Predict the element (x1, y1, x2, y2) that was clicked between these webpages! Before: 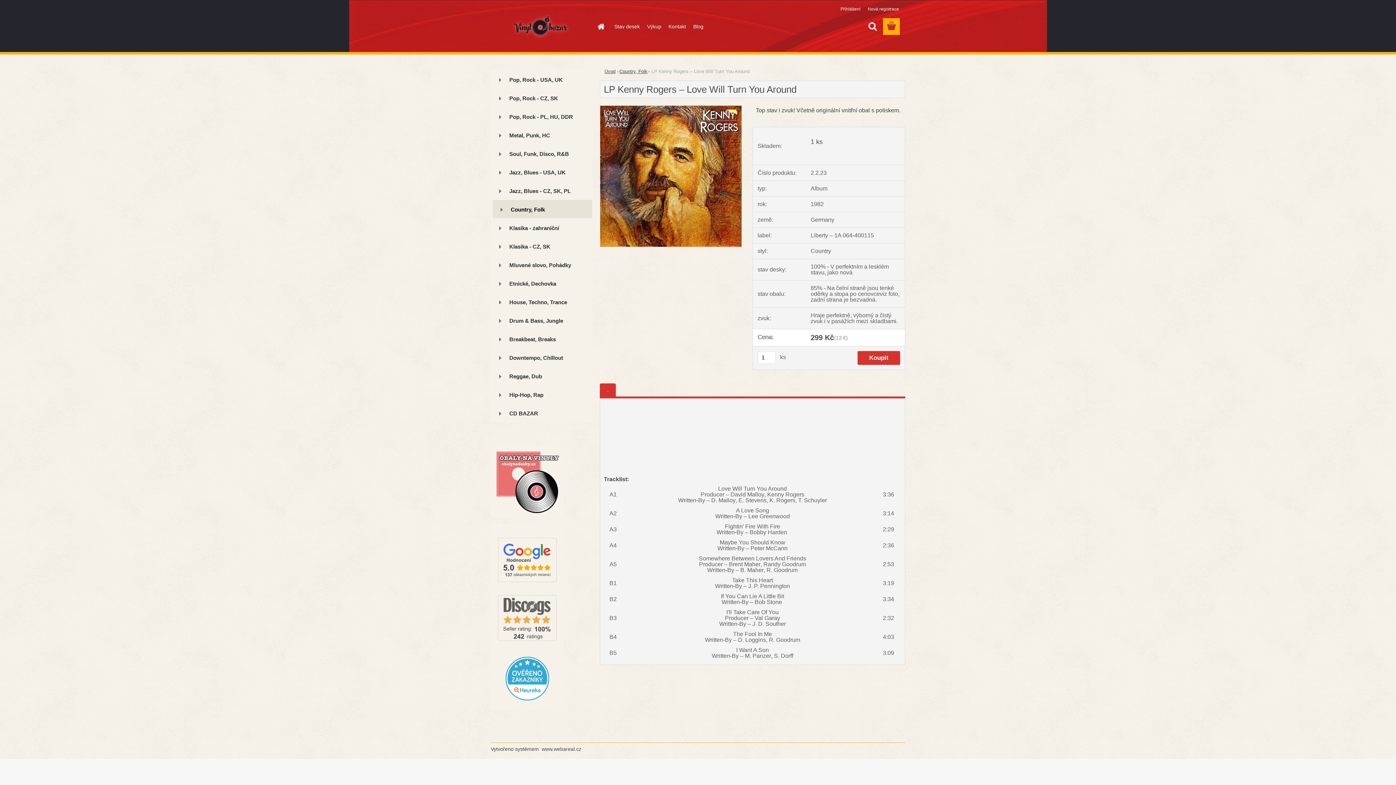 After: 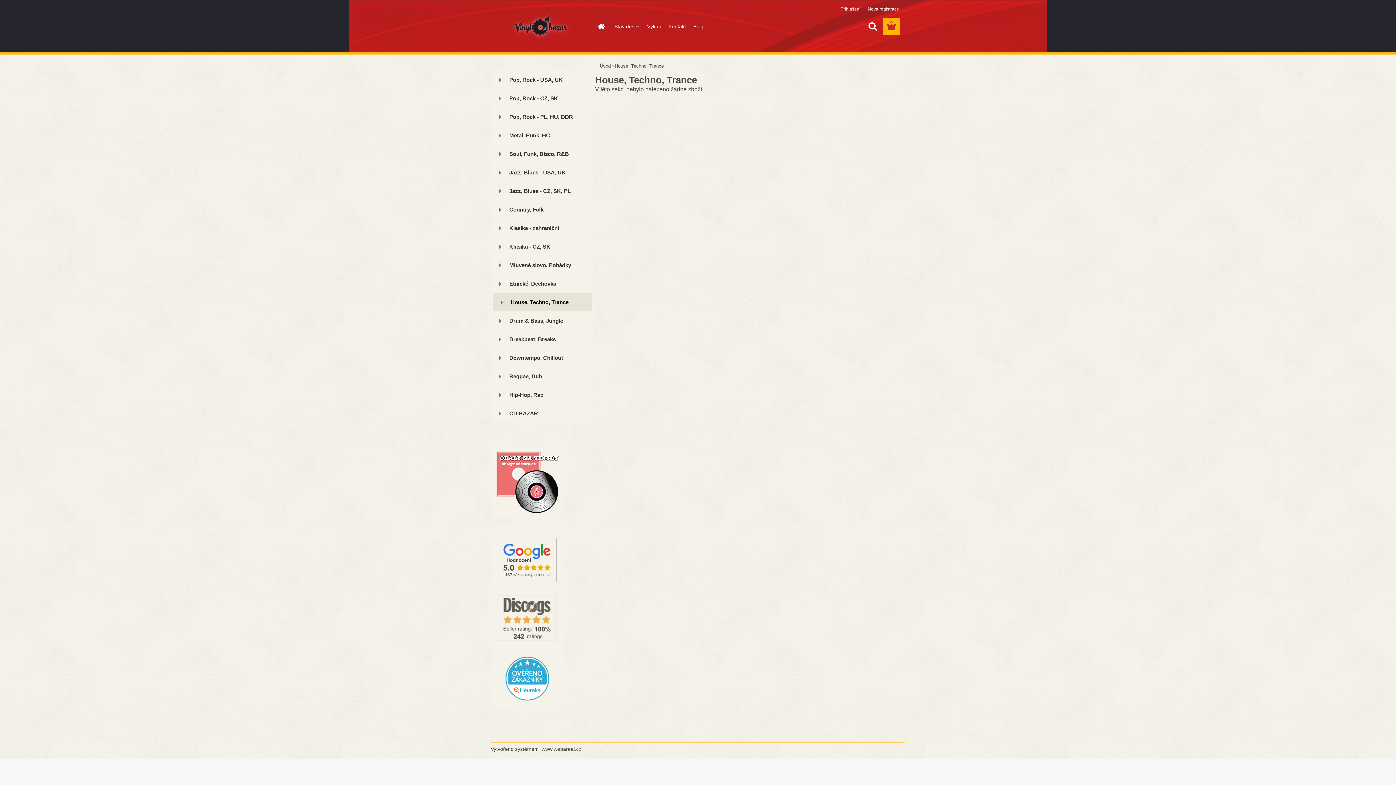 Action: bbox: (490, 292, 592, 311) label: House, Techno, Trance